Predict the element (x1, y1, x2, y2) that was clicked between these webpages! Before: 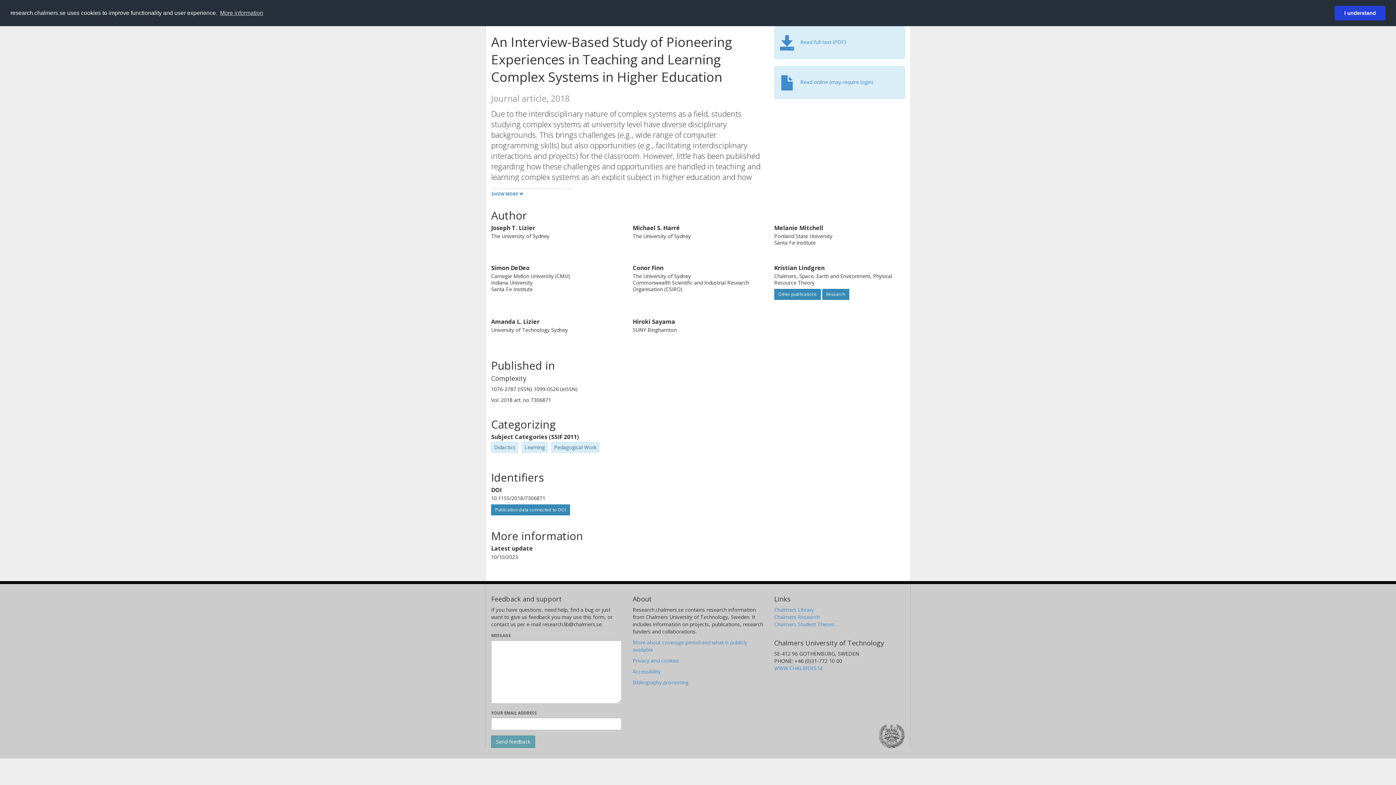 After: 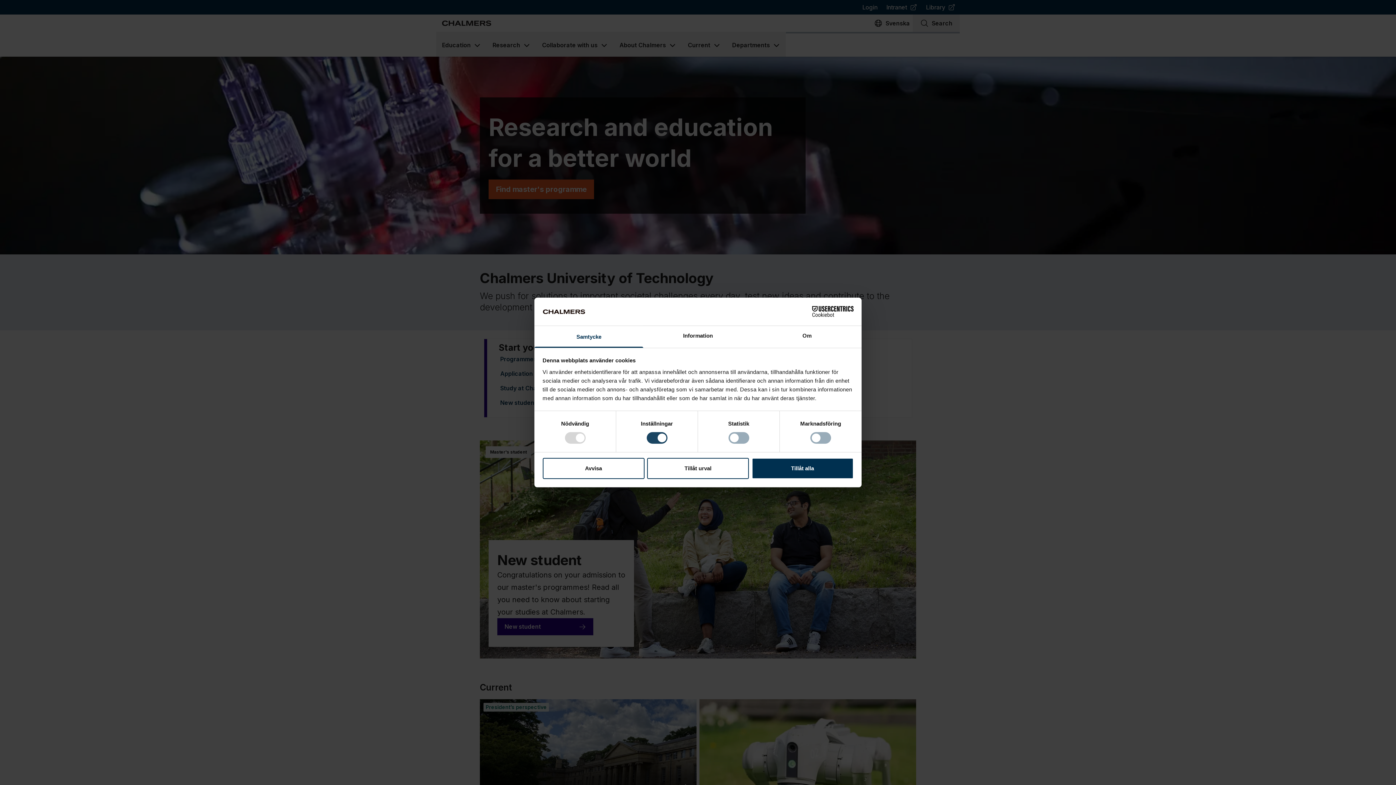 Action: bbox: (774, 665, 823, 671) label: WWW.CHALMERS.SE